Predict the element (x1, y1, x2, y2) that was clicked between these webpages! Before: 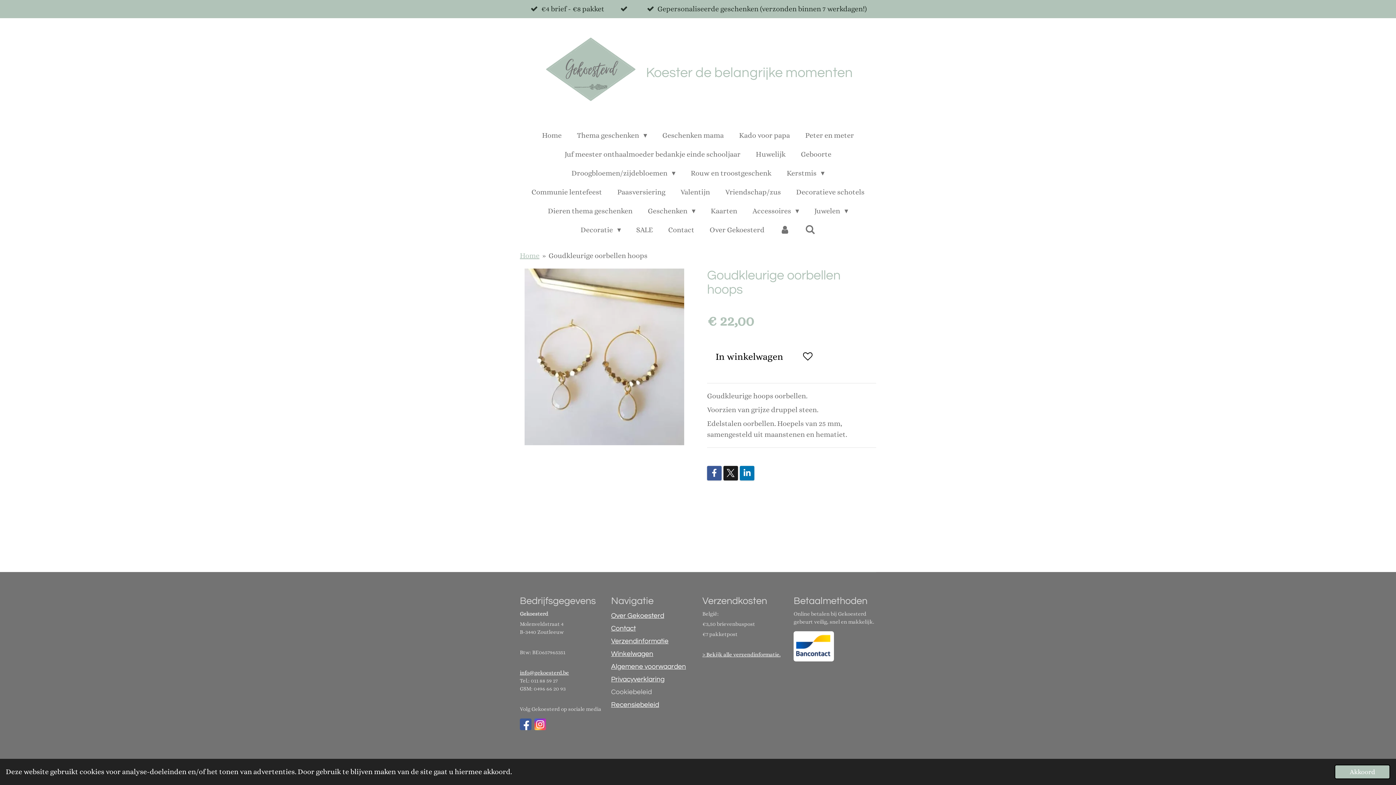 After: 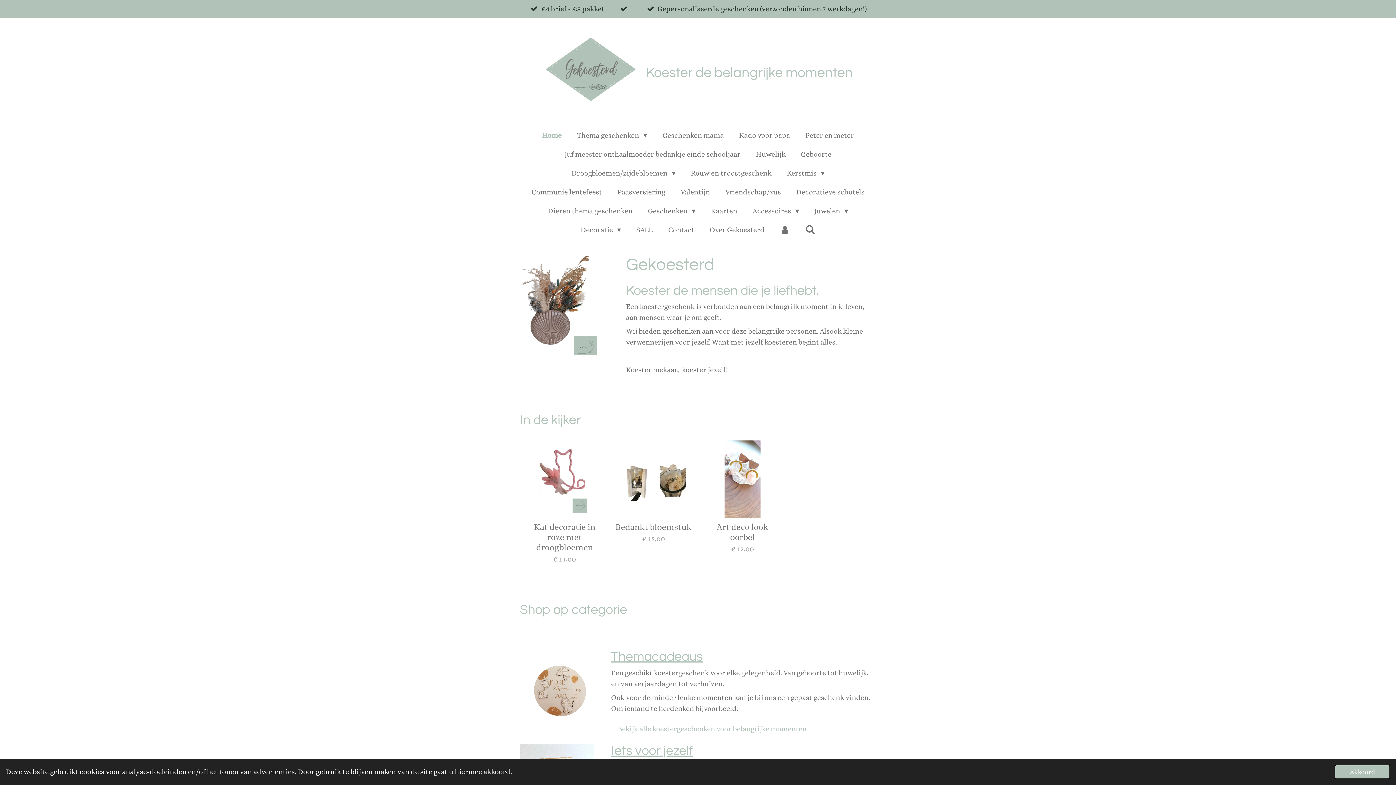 Action: label: Home bbox: (536, 127, 567, 143)